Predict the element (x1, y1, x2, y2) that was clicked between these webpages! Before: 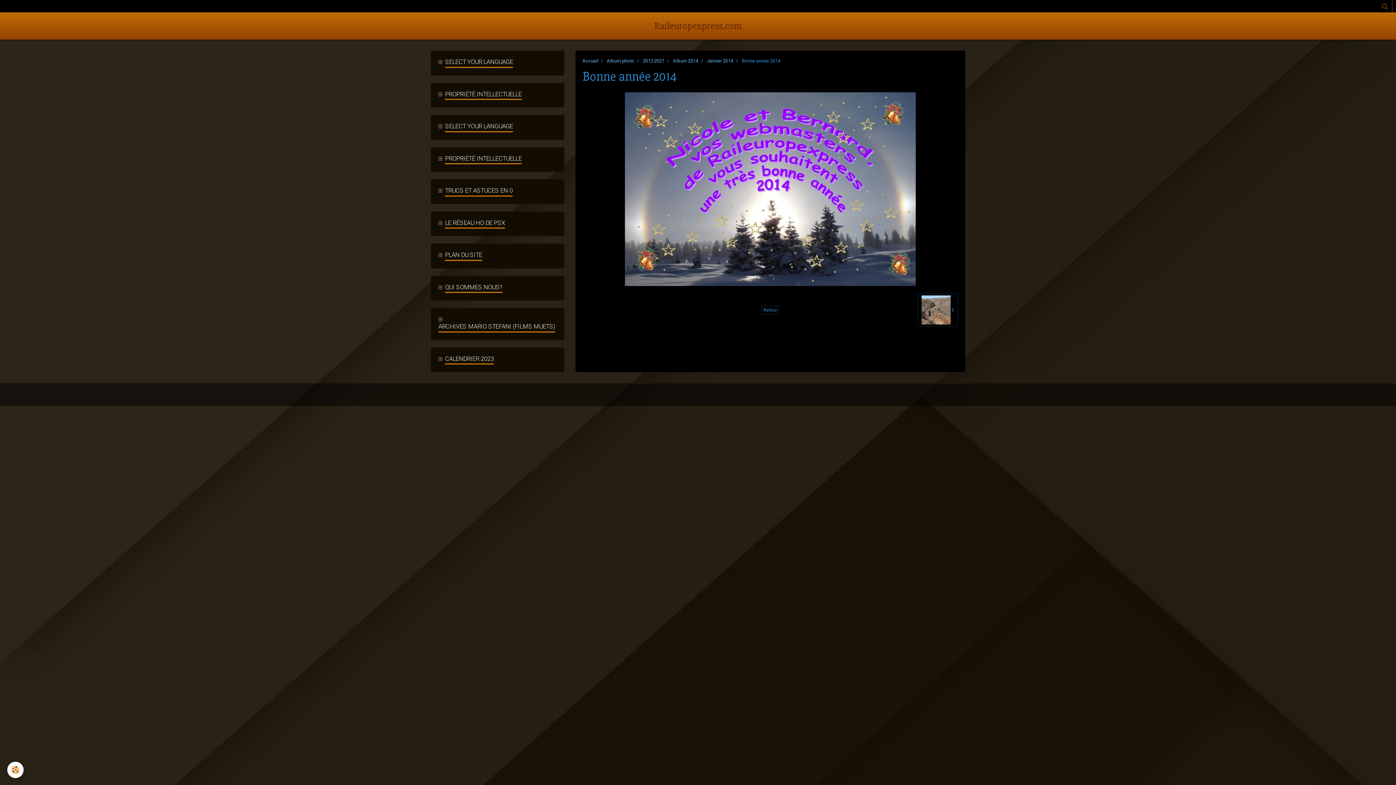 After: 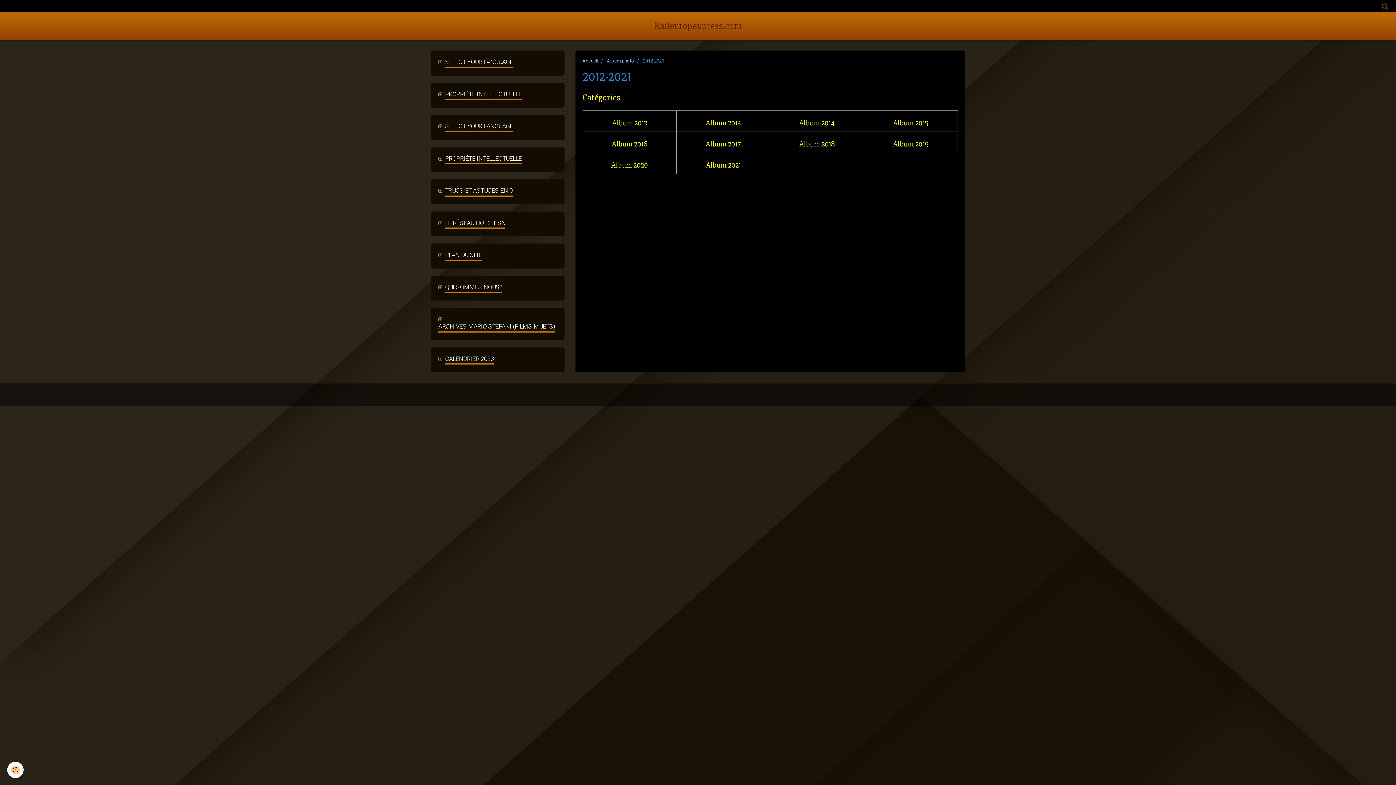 Action: bbox: (643, 58, 664, 63) label: 2012-2021